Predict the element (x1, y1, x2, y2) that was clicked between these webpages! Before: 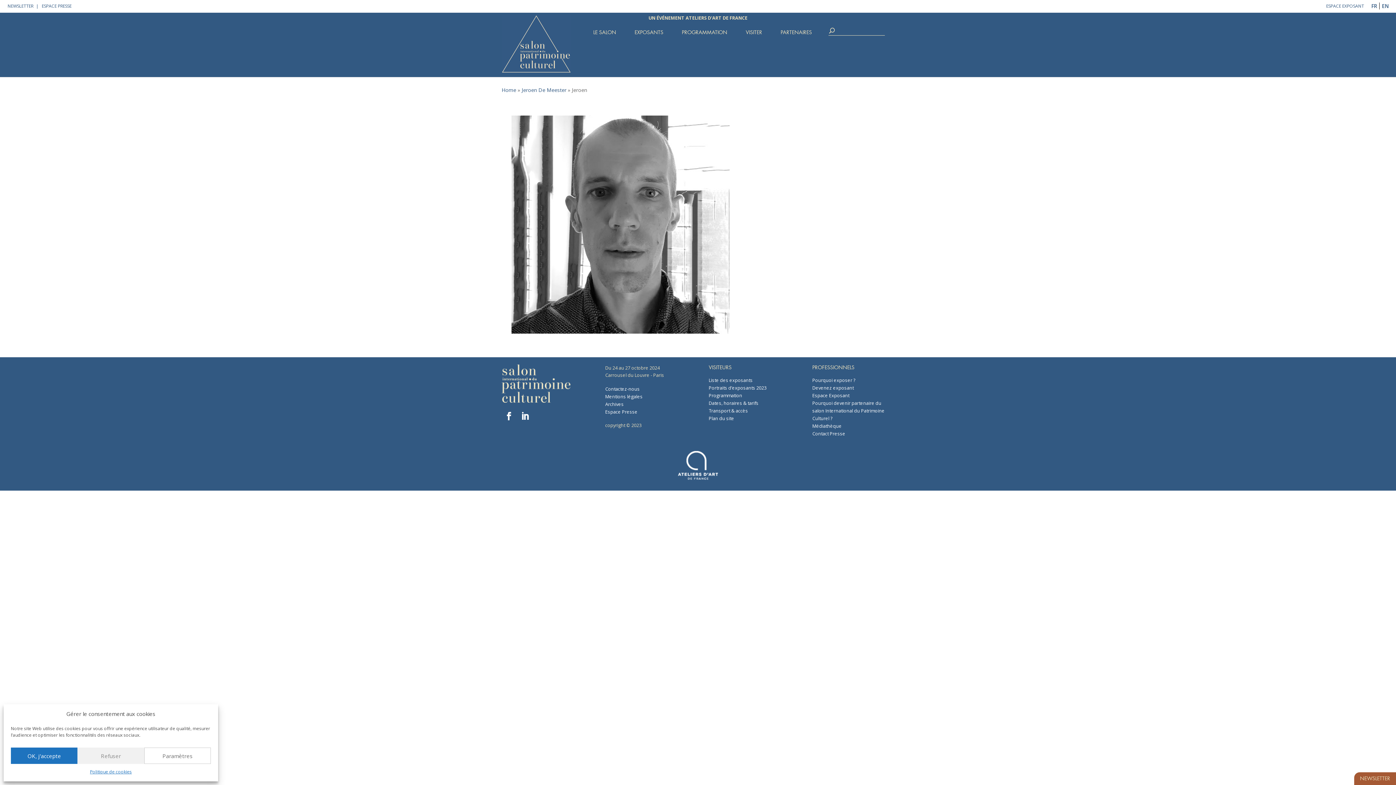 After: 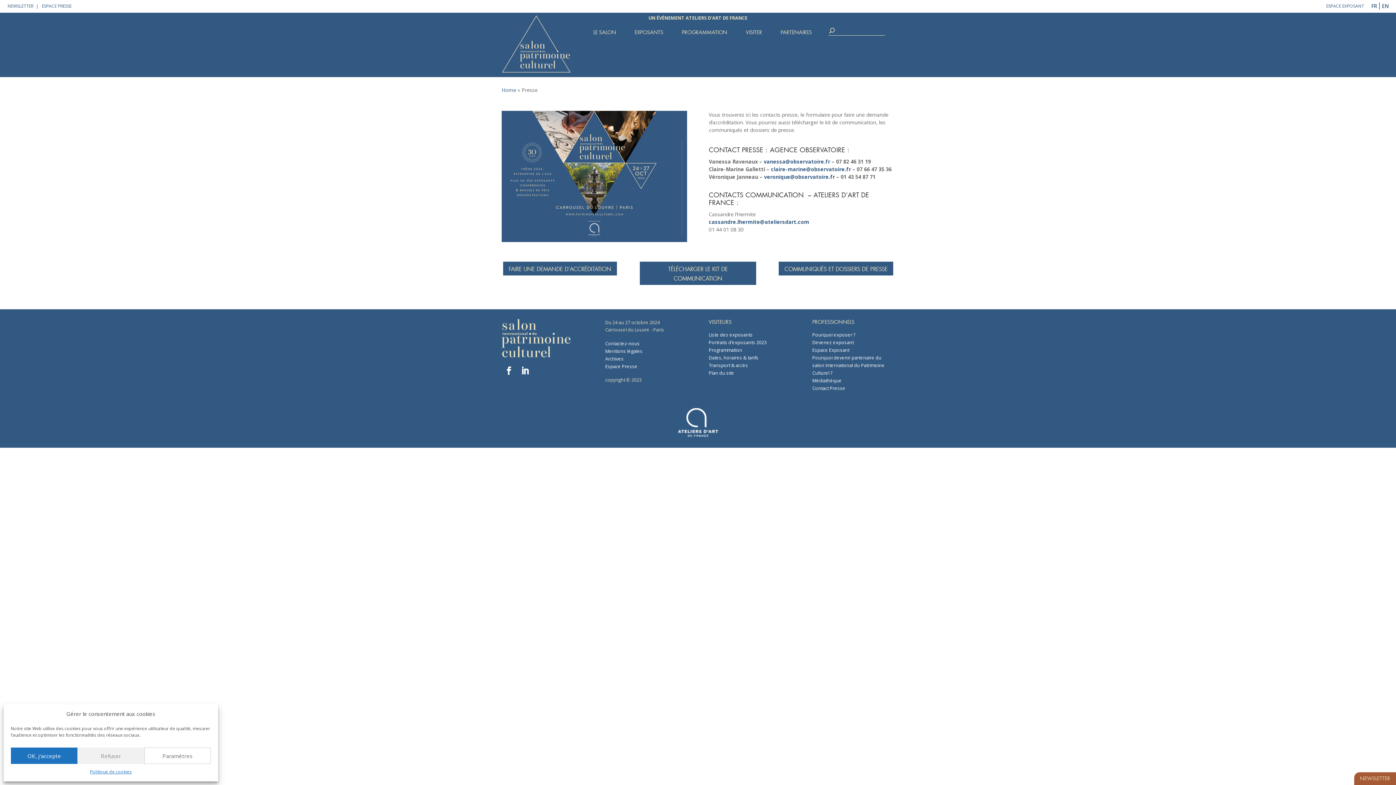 Action: bbox: (605, 409, 637, 415) label: Espace Presse